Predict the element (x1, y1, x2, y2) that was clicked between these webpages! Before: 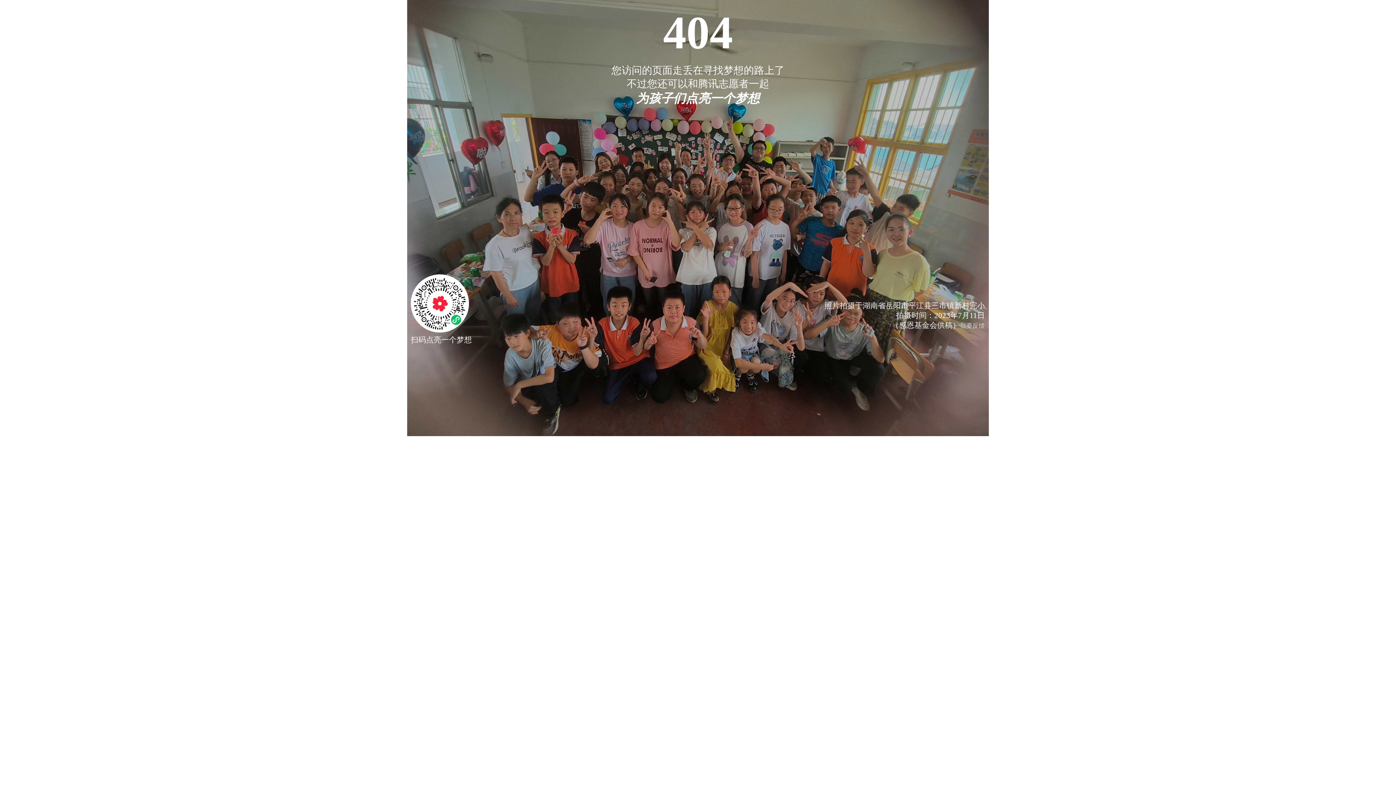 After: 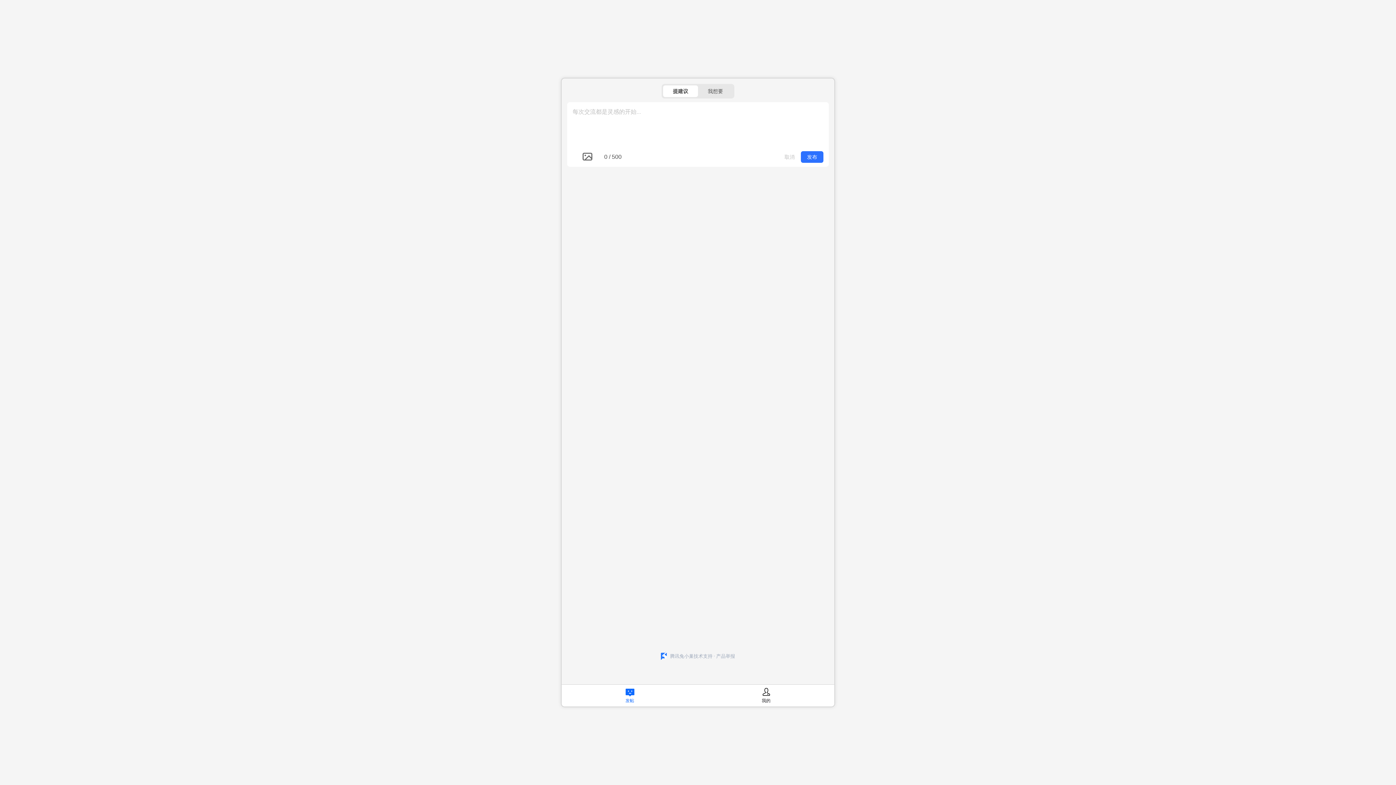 Action: label: 我要反馈 bbox: (960, 322, 985, 329)